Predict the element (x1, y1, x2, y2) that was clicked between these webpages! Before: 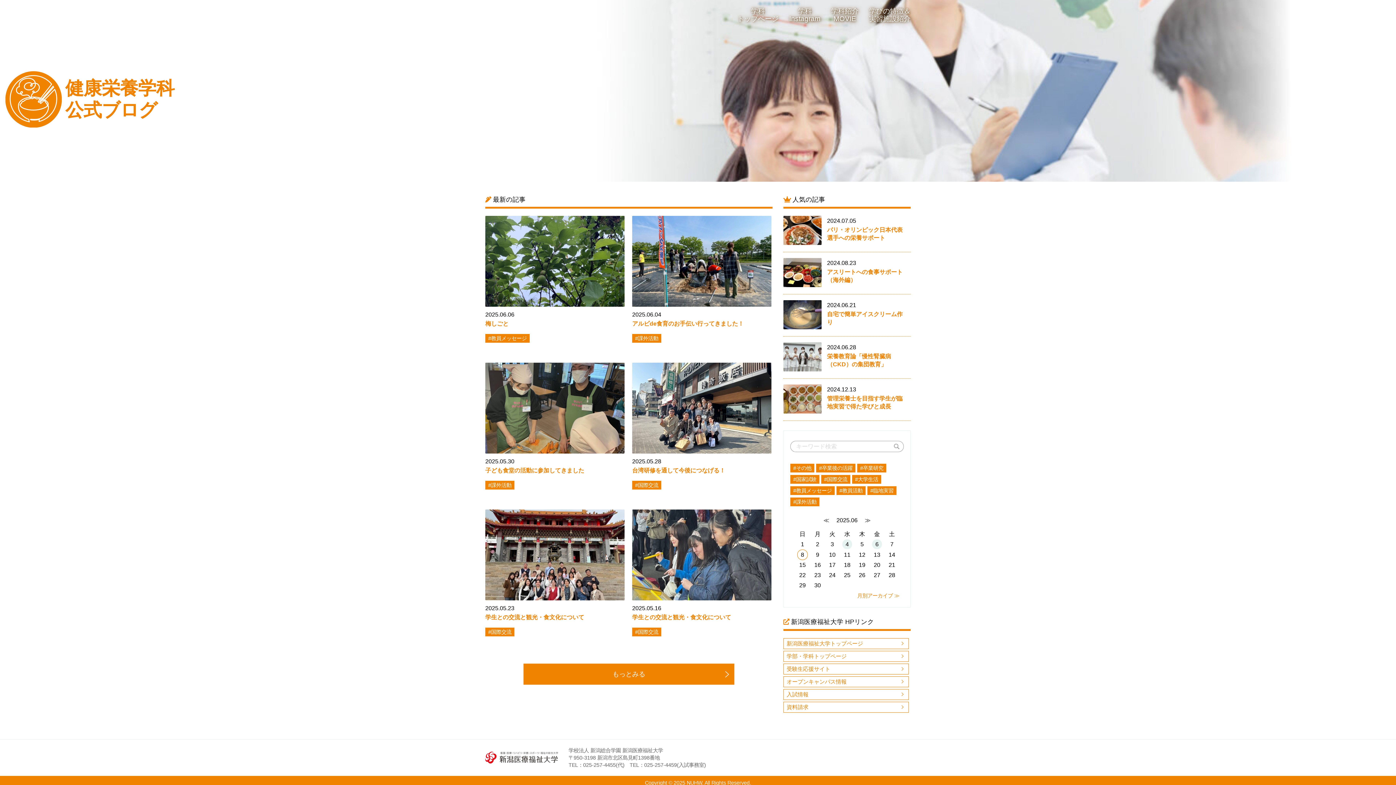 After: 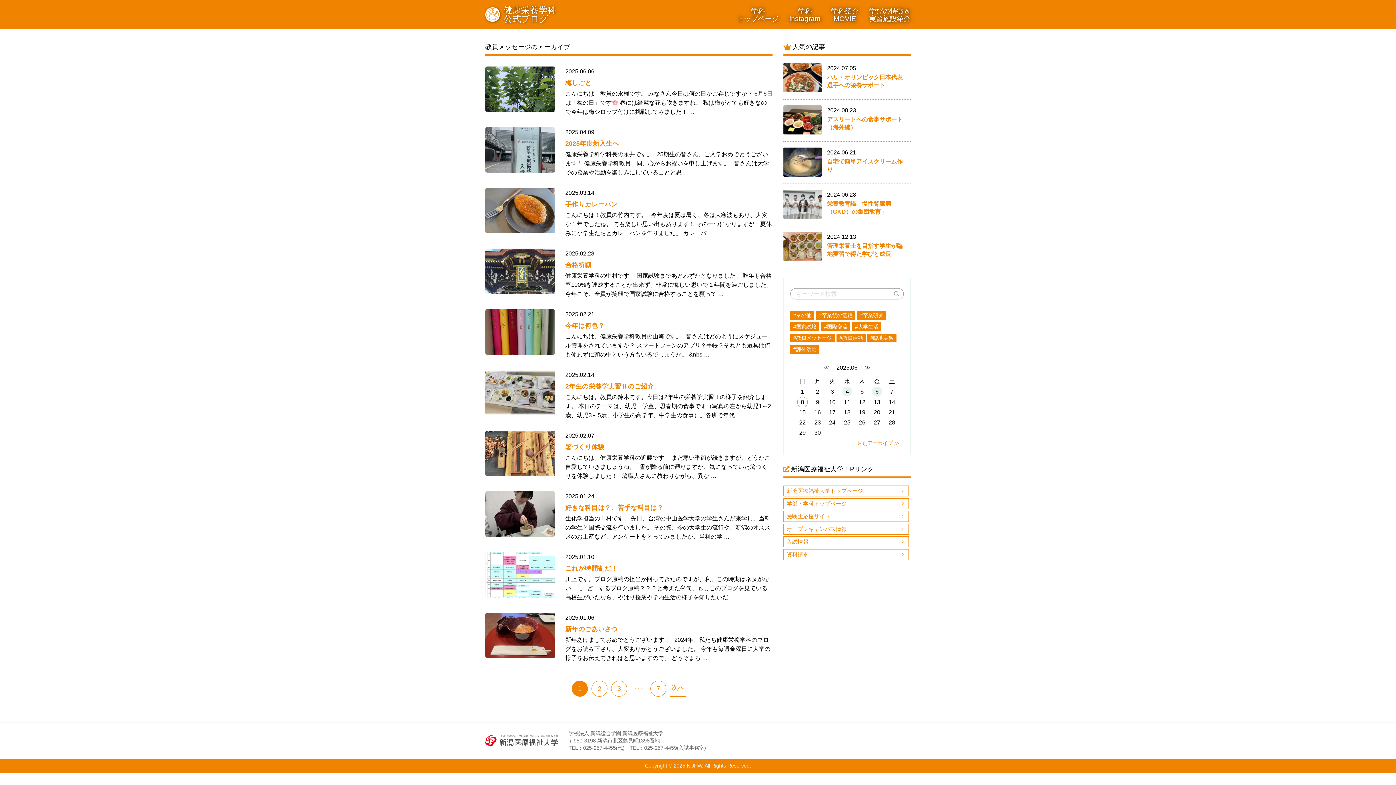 Action: label: #教員メッセージ bbox: (790, 486, 834, 495)